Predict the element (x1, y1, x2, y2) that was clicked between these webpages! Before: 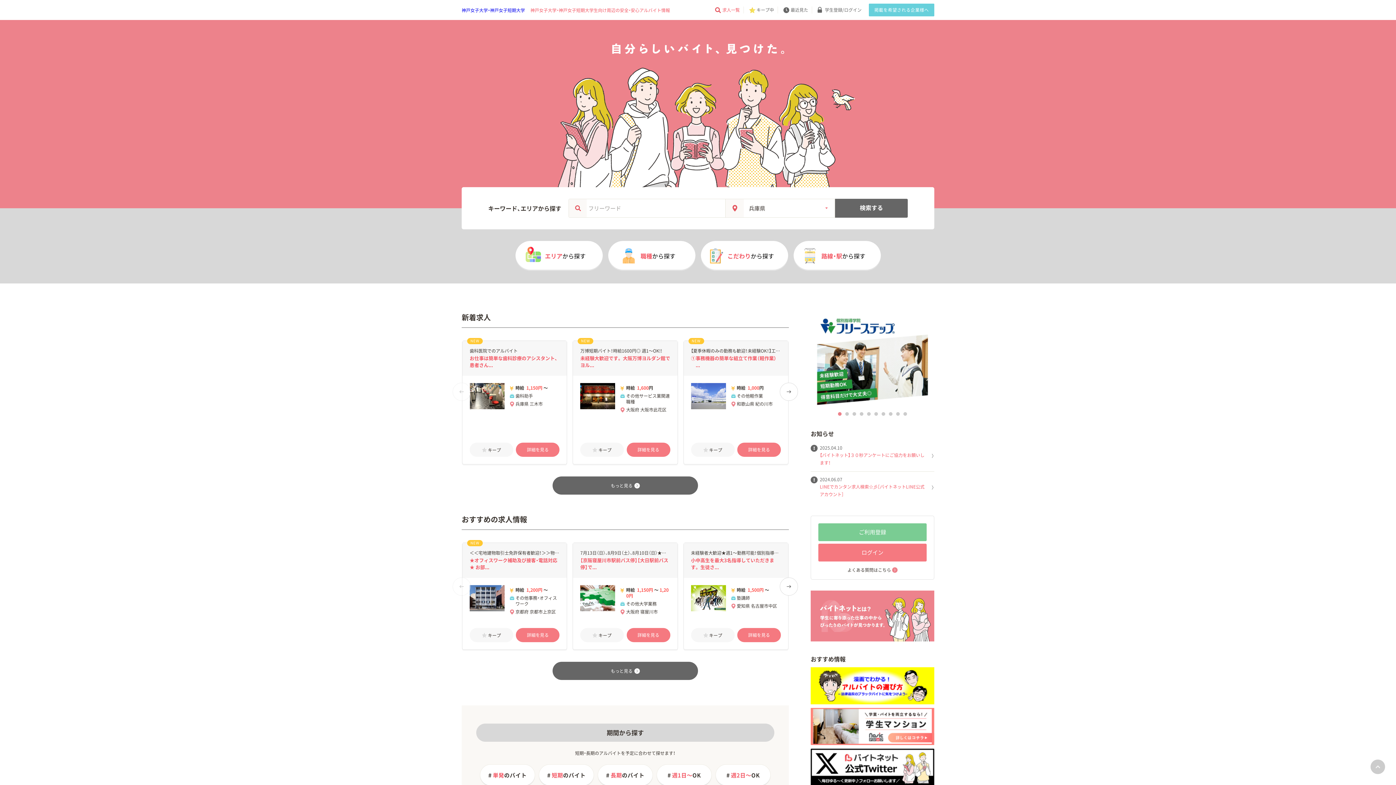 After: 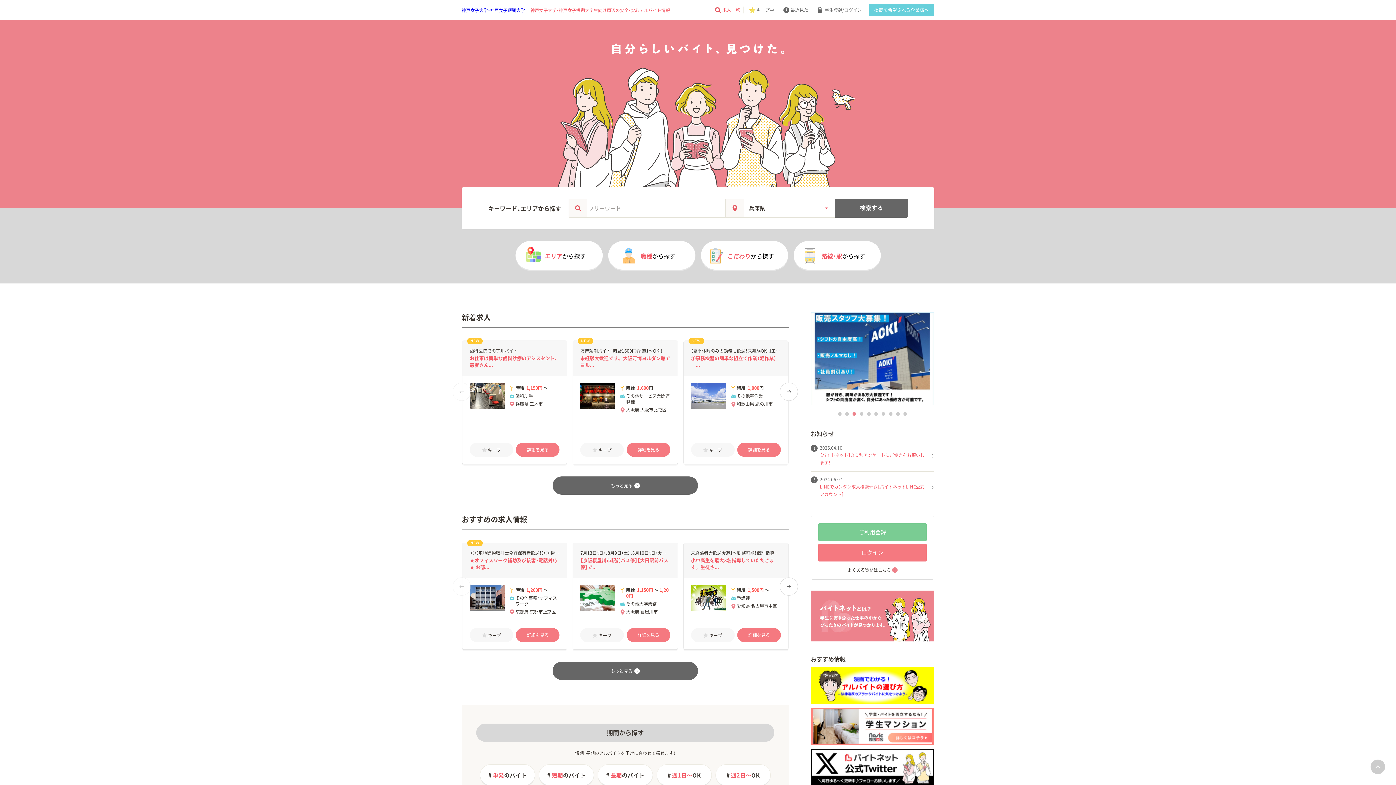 Action: label: Go to slide 3 bbox: (852, 412, 856, 415)